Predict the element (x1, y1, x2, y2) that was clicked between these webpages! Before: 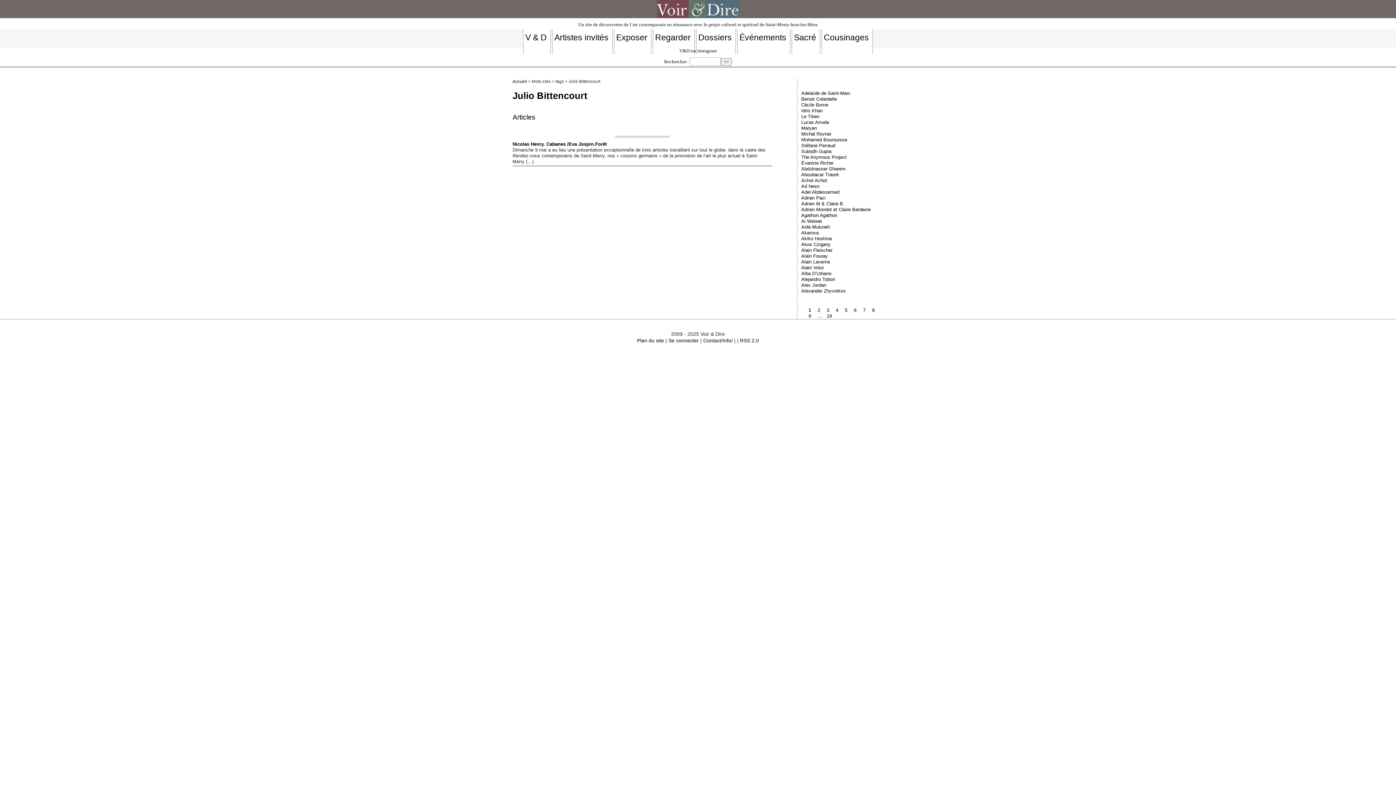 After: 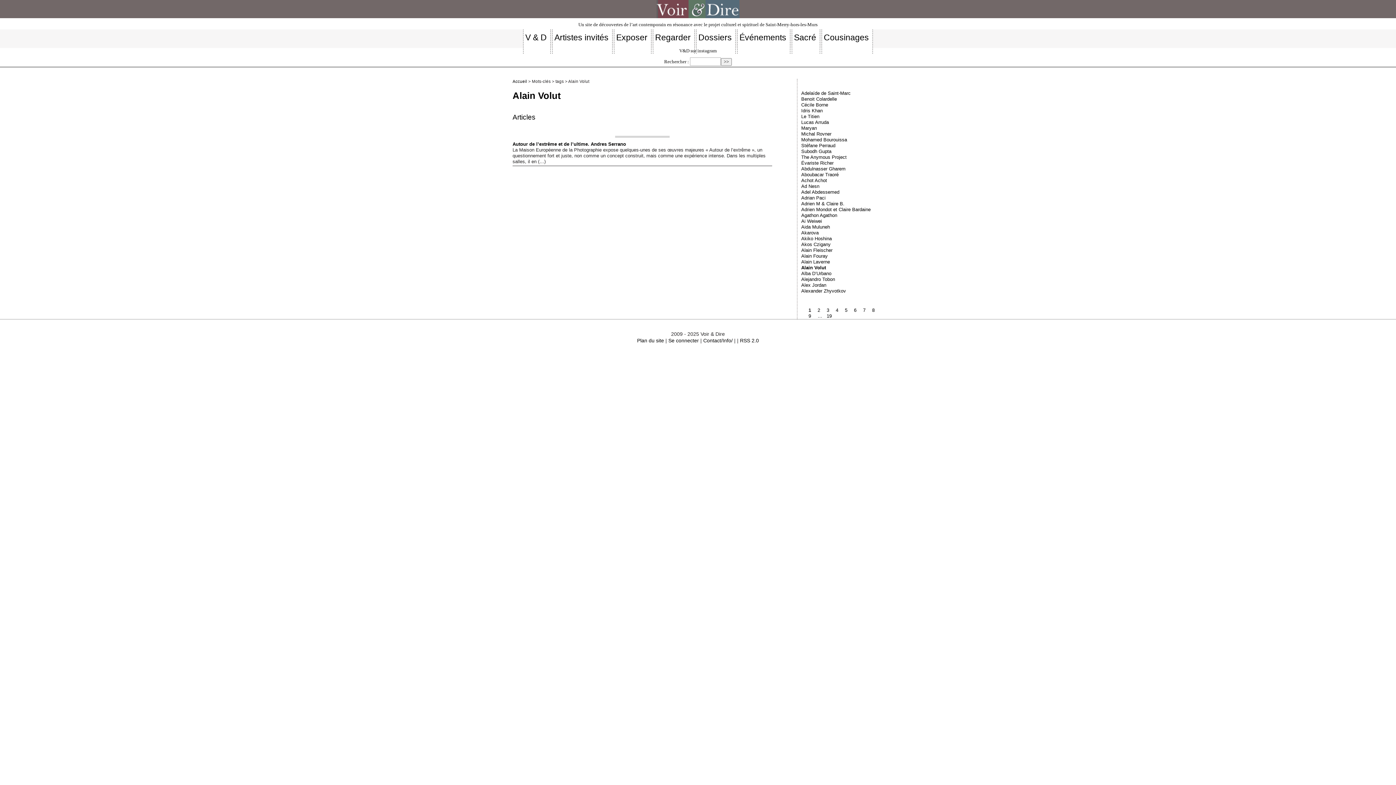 Action: label: Alain Volut bbox: (801, 265, 824, 270)